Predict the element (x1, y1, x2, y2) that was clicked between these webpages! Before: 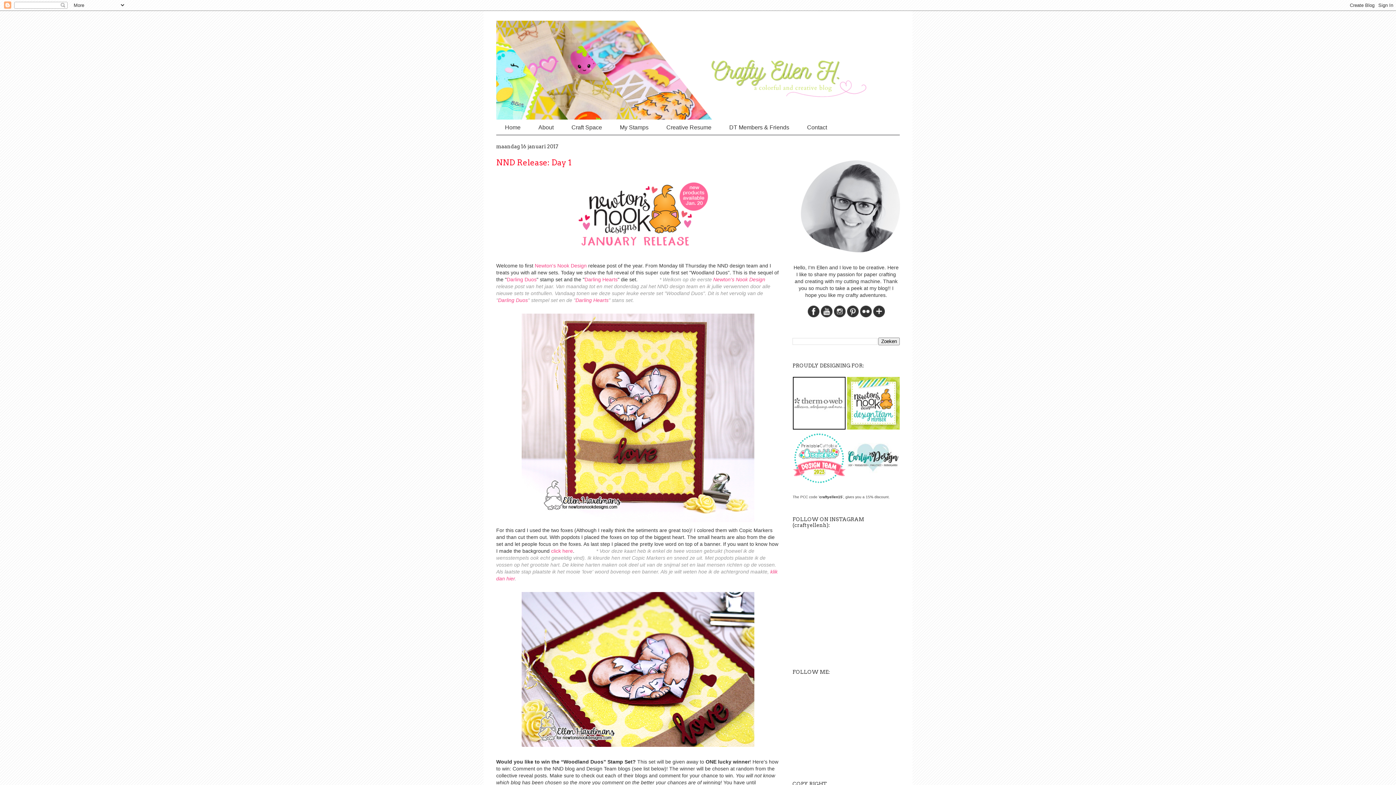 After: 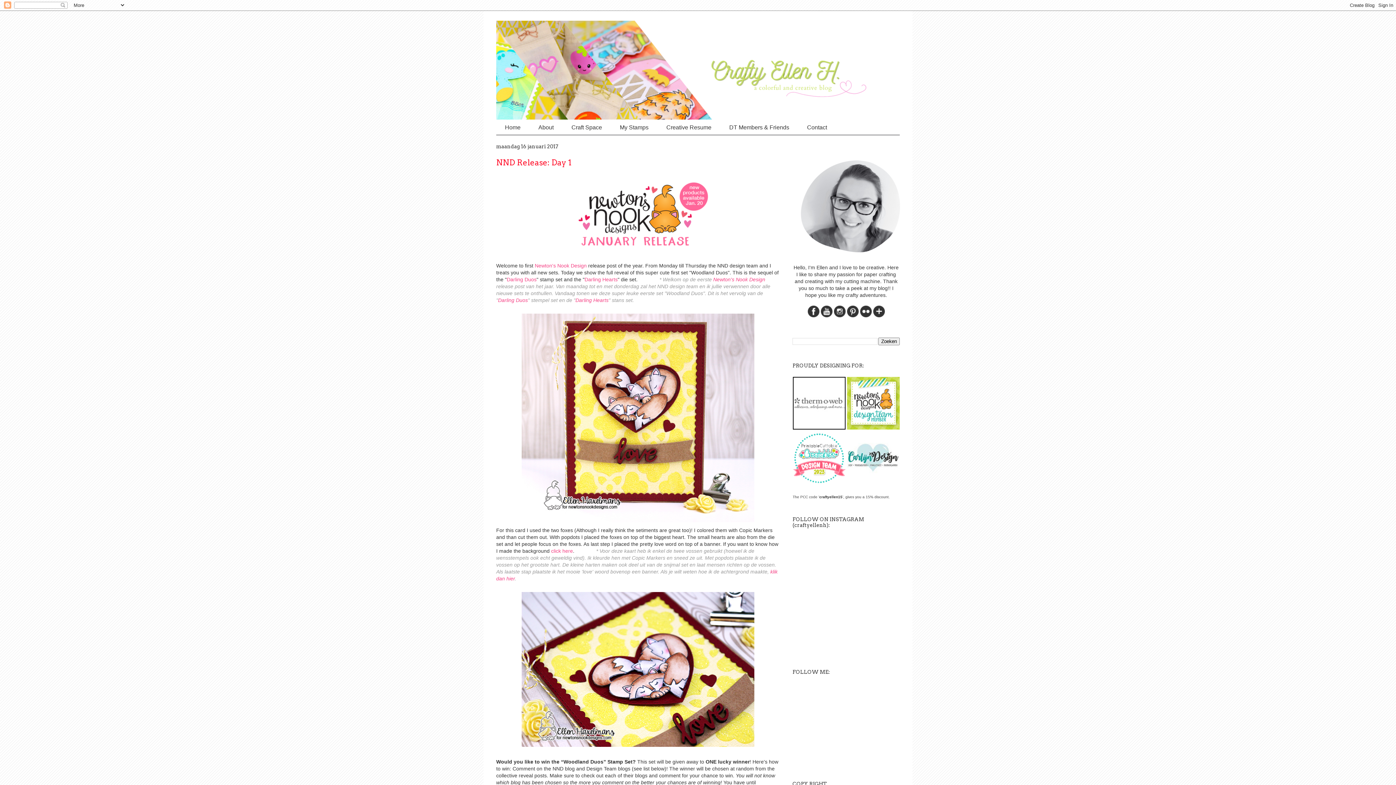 Action: bbox: (860, 312, 871, 318)